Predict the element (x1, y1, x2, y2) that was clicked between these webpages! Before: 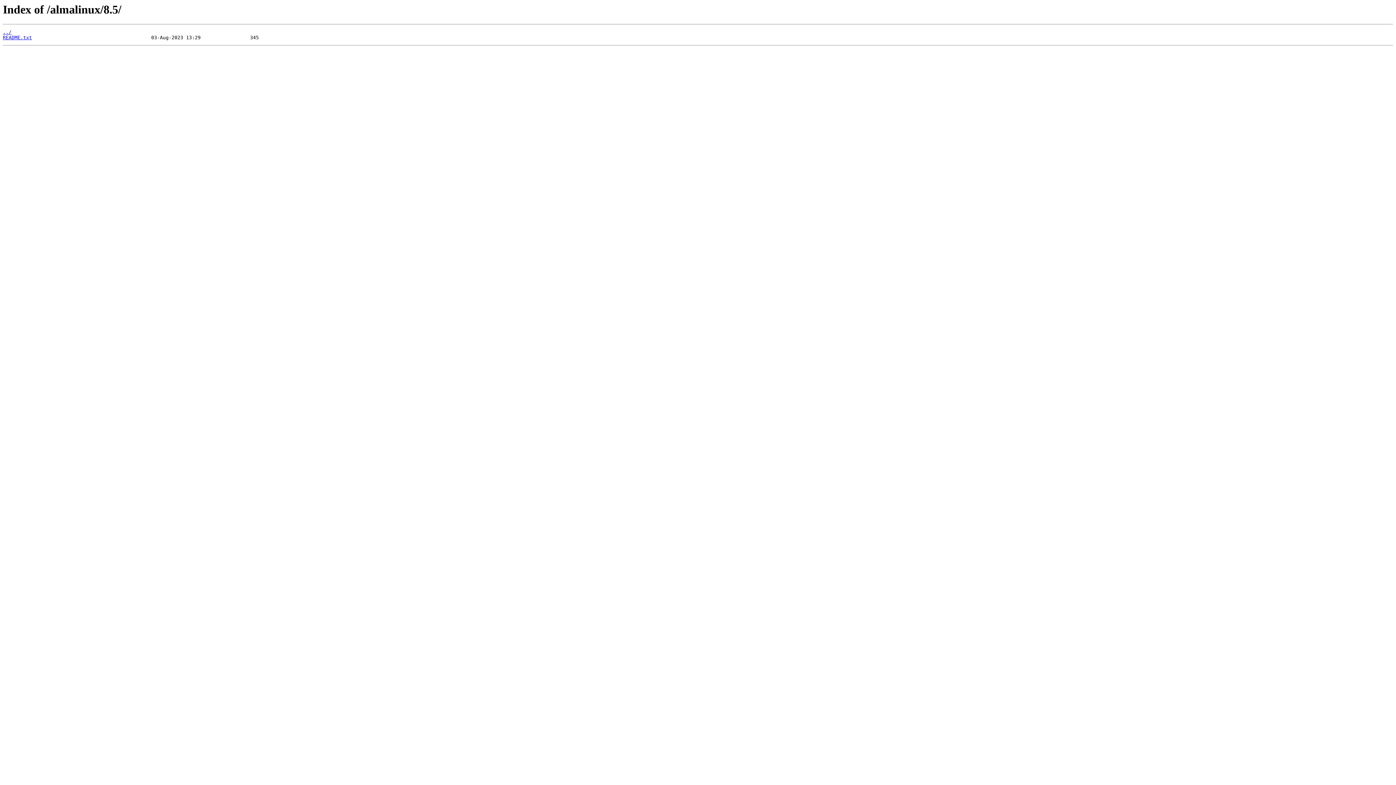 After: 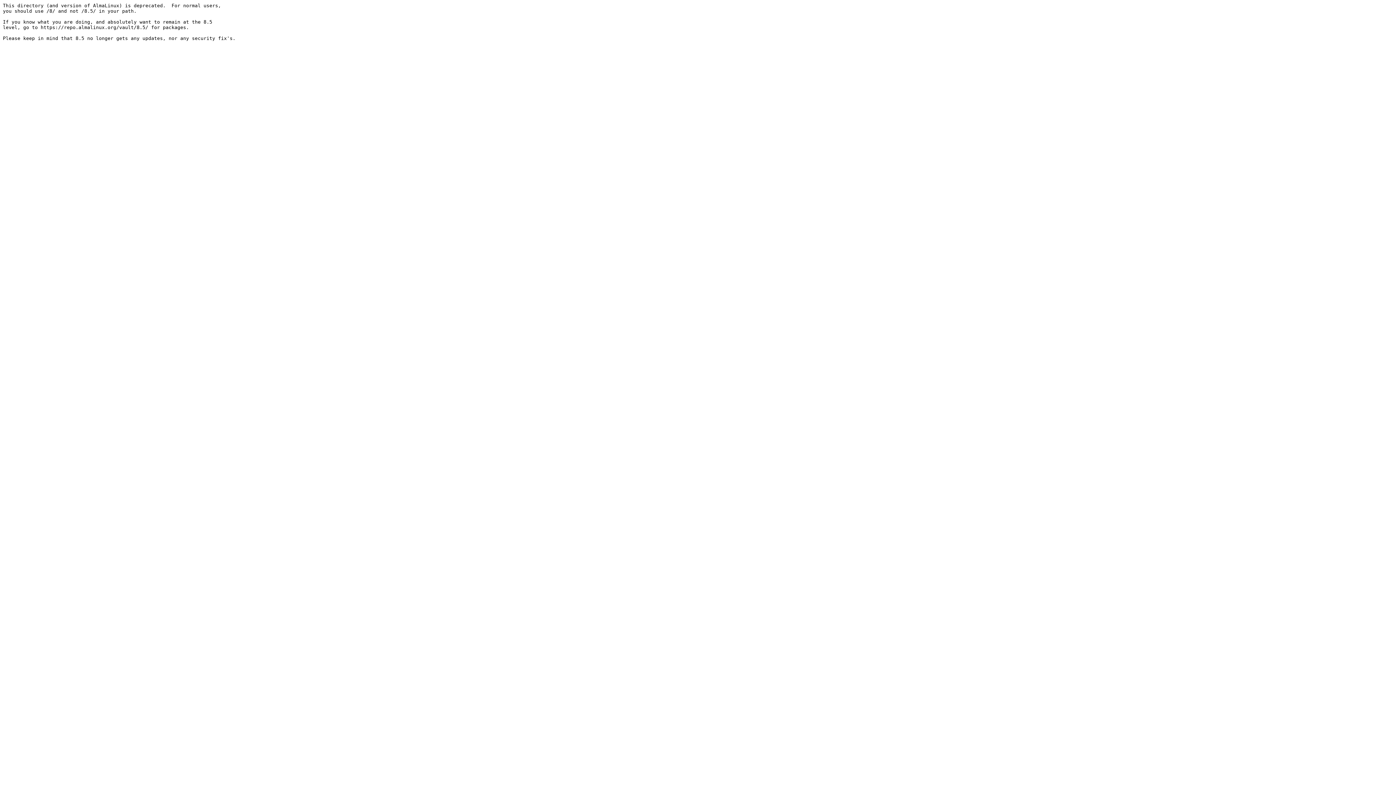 Action: label: README.txt bbox: (2, 35, 32, 40)